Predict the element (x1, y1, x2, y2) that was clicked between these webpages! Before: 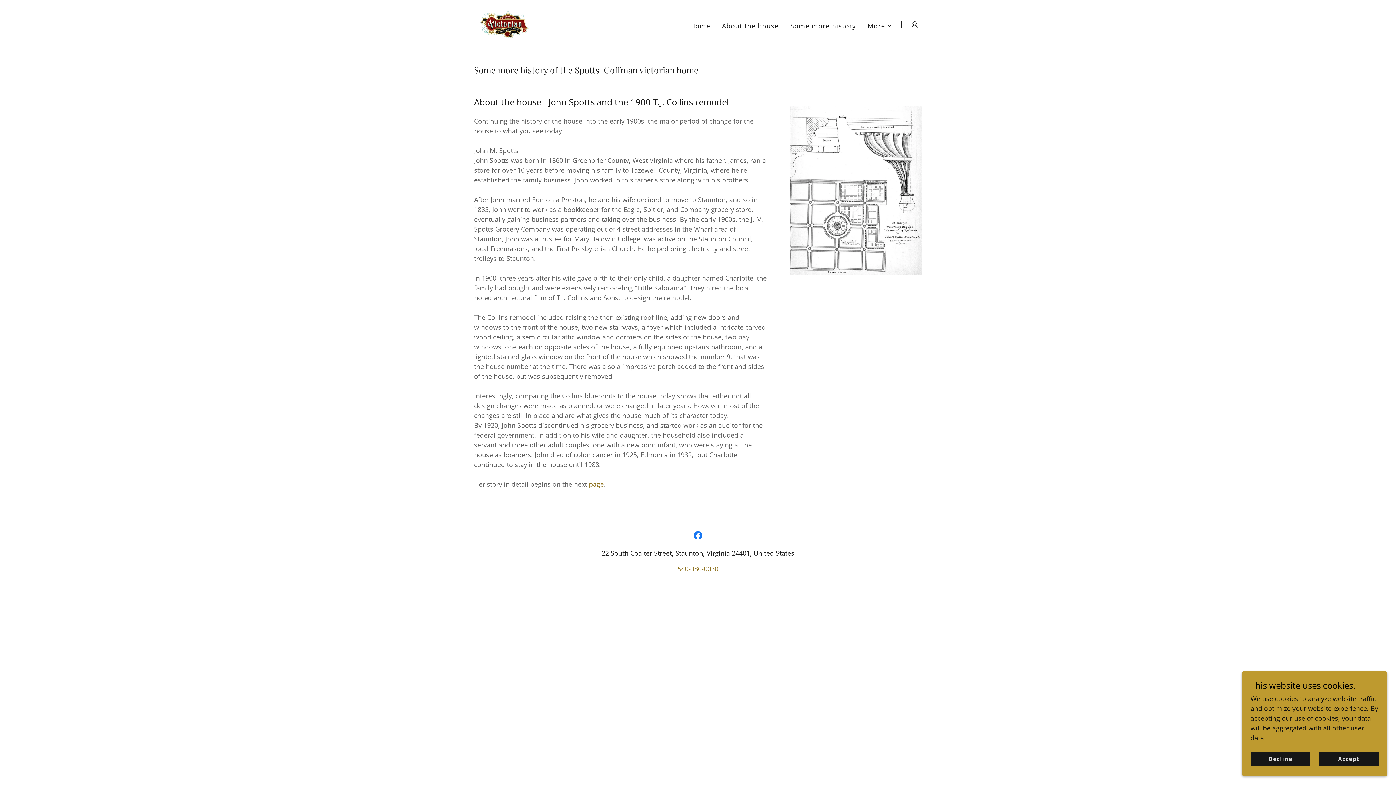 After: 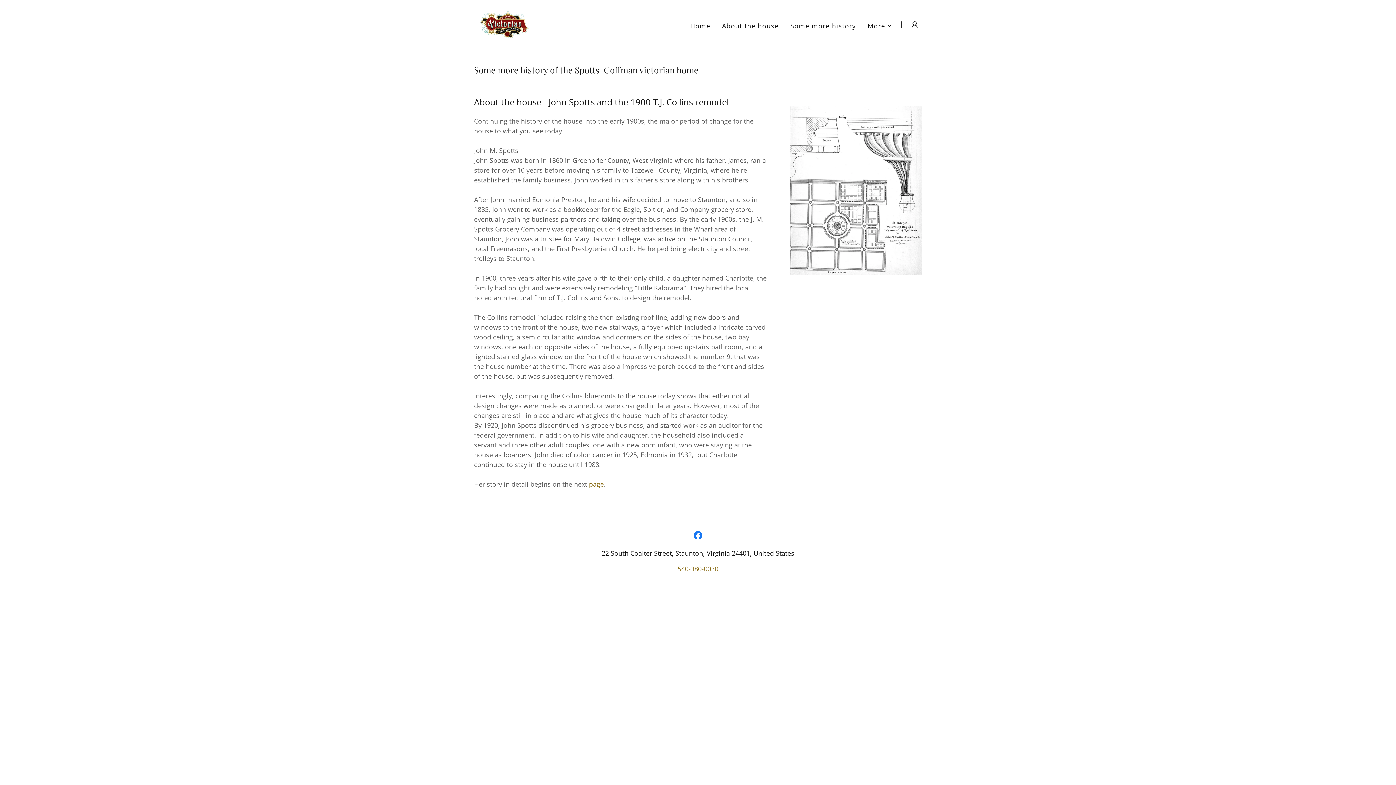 Action: label: Accept bbox: (1319, 752, 1378, 766)